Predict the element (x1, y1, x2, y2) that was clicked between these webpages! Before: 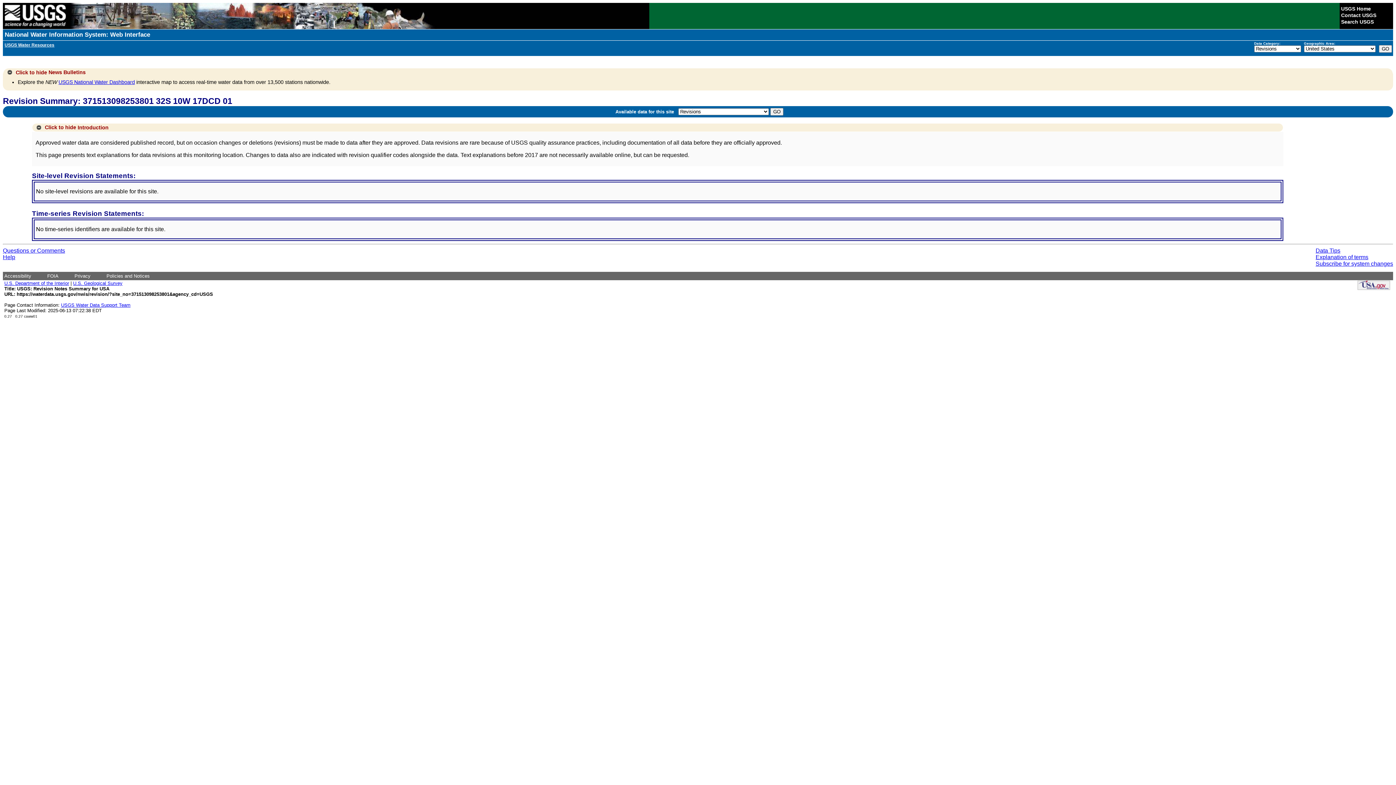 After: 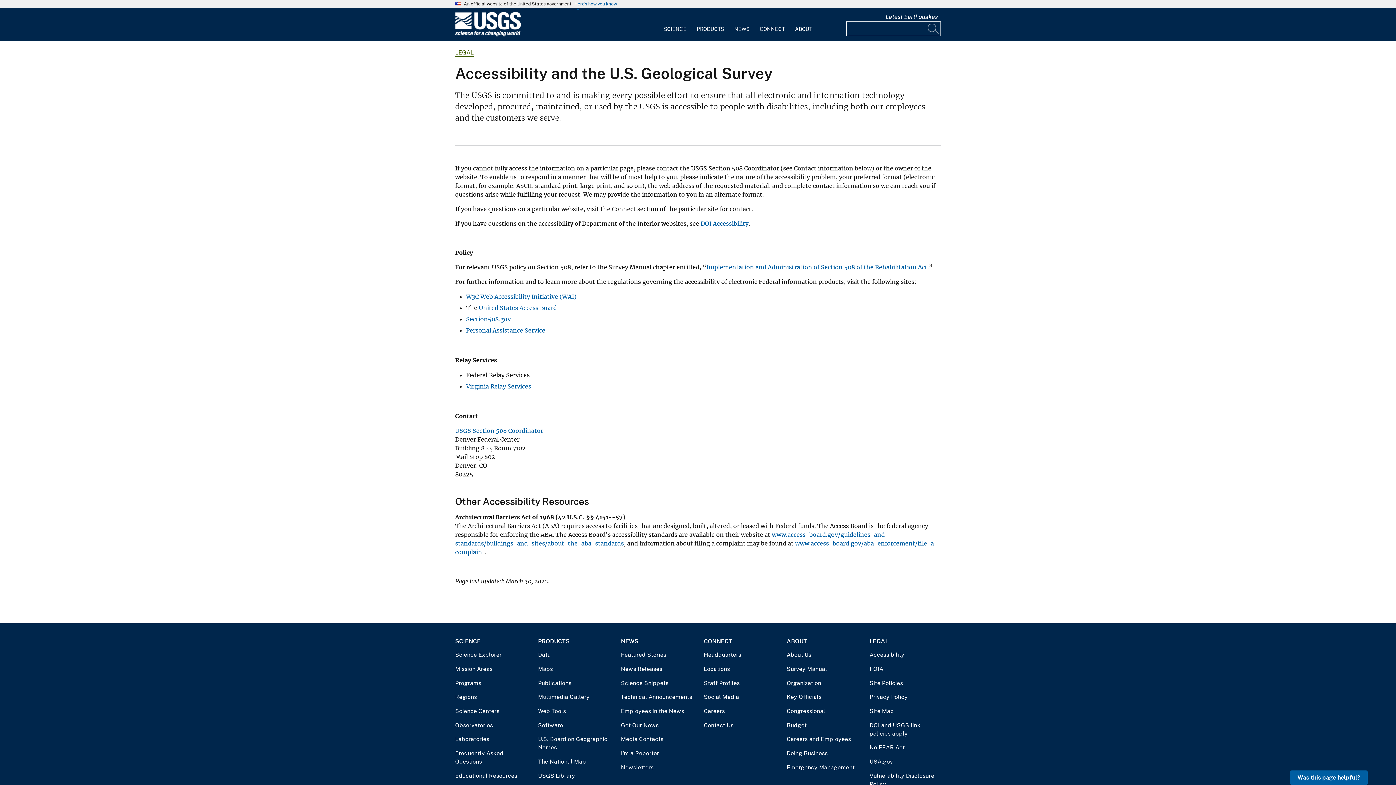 Action: label: Accessibility bbox: (4, 273, 31, 278)